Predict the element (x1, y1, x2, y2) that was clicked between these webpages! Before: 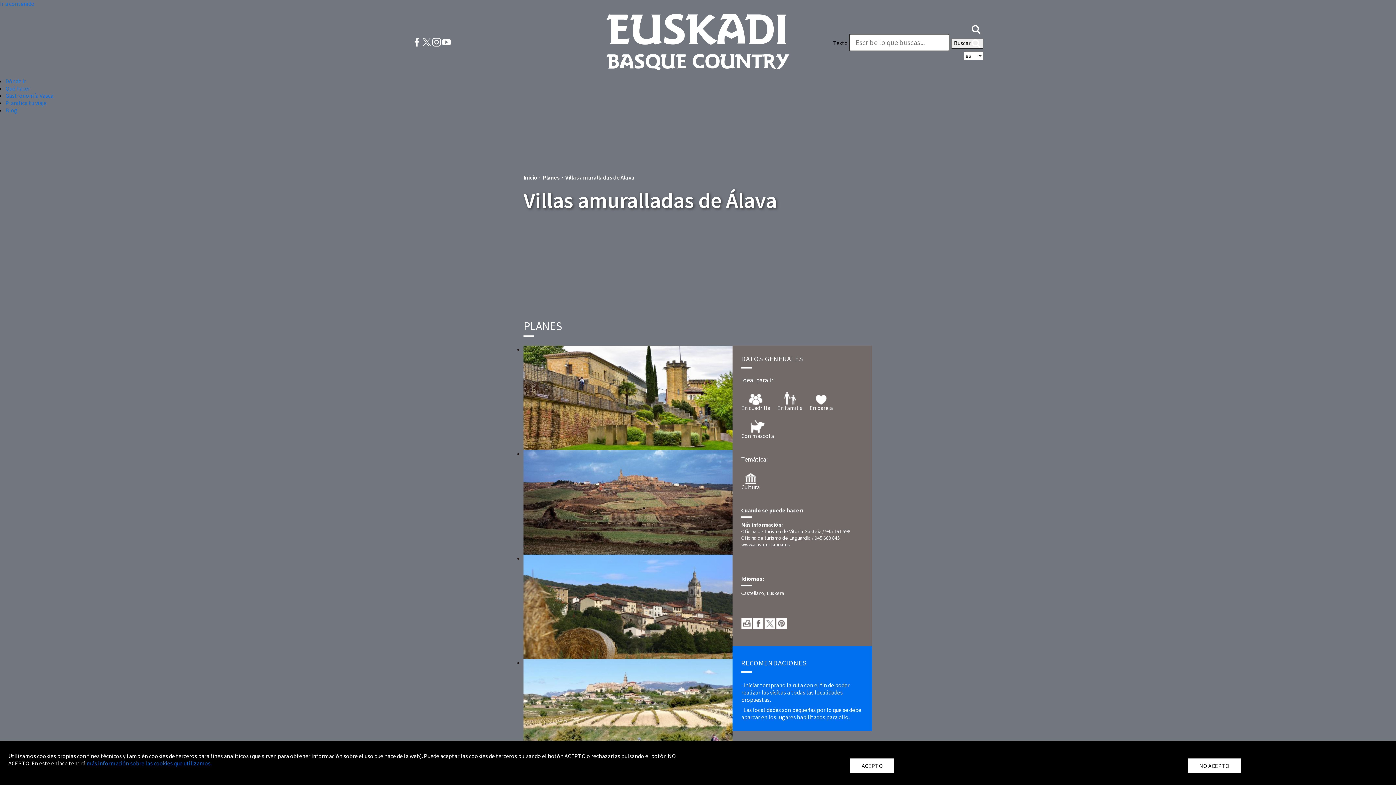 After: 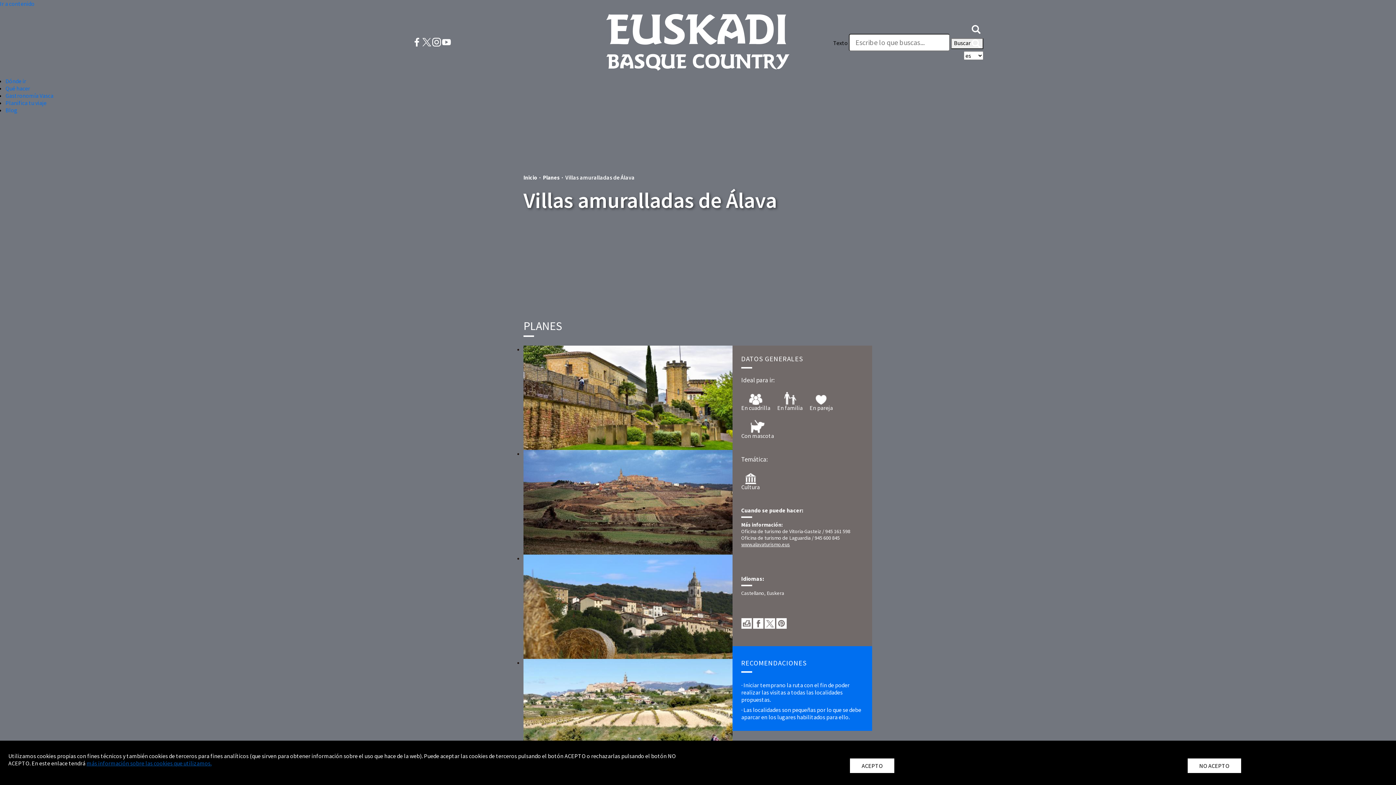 Action: bbox: (86, 760, 211, 767) label: más información sobre las cookies que utilizamos.